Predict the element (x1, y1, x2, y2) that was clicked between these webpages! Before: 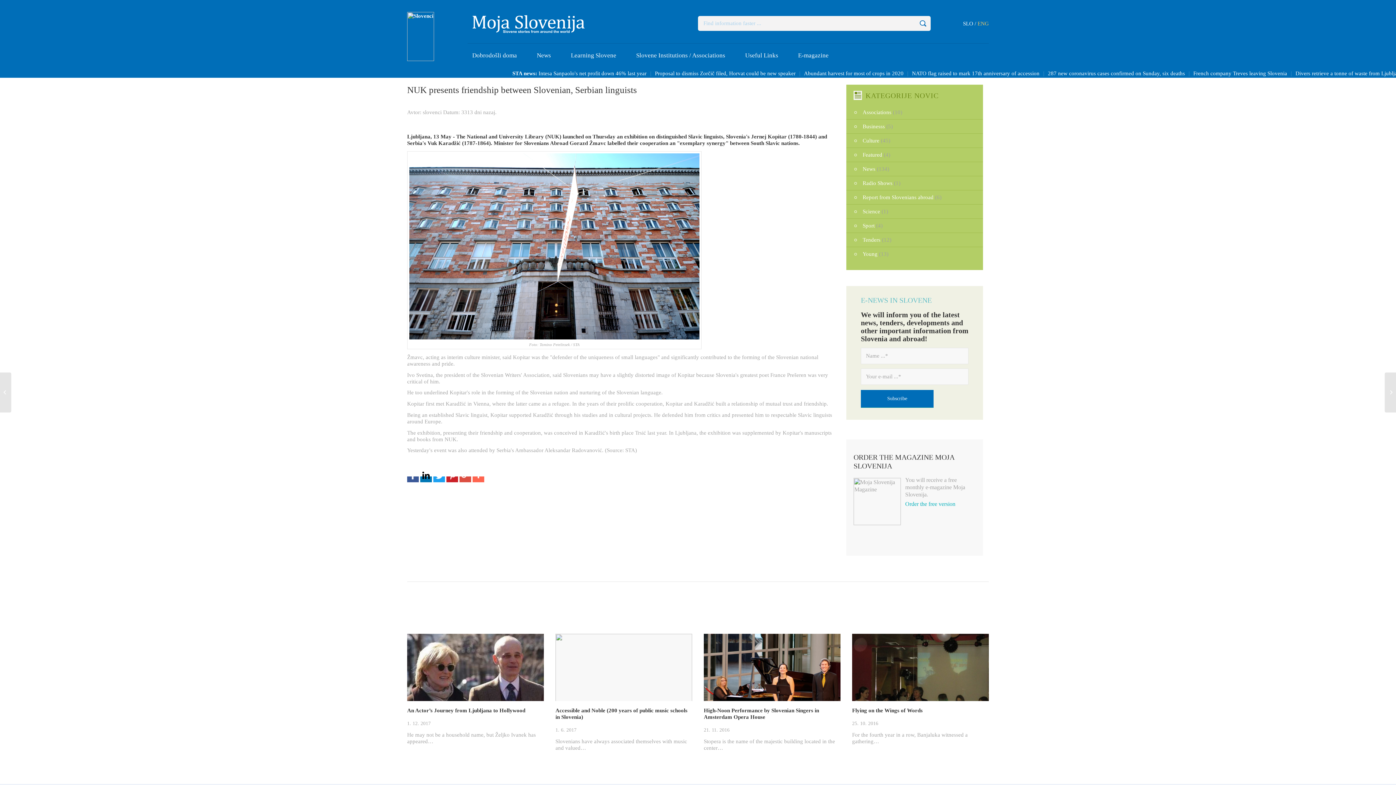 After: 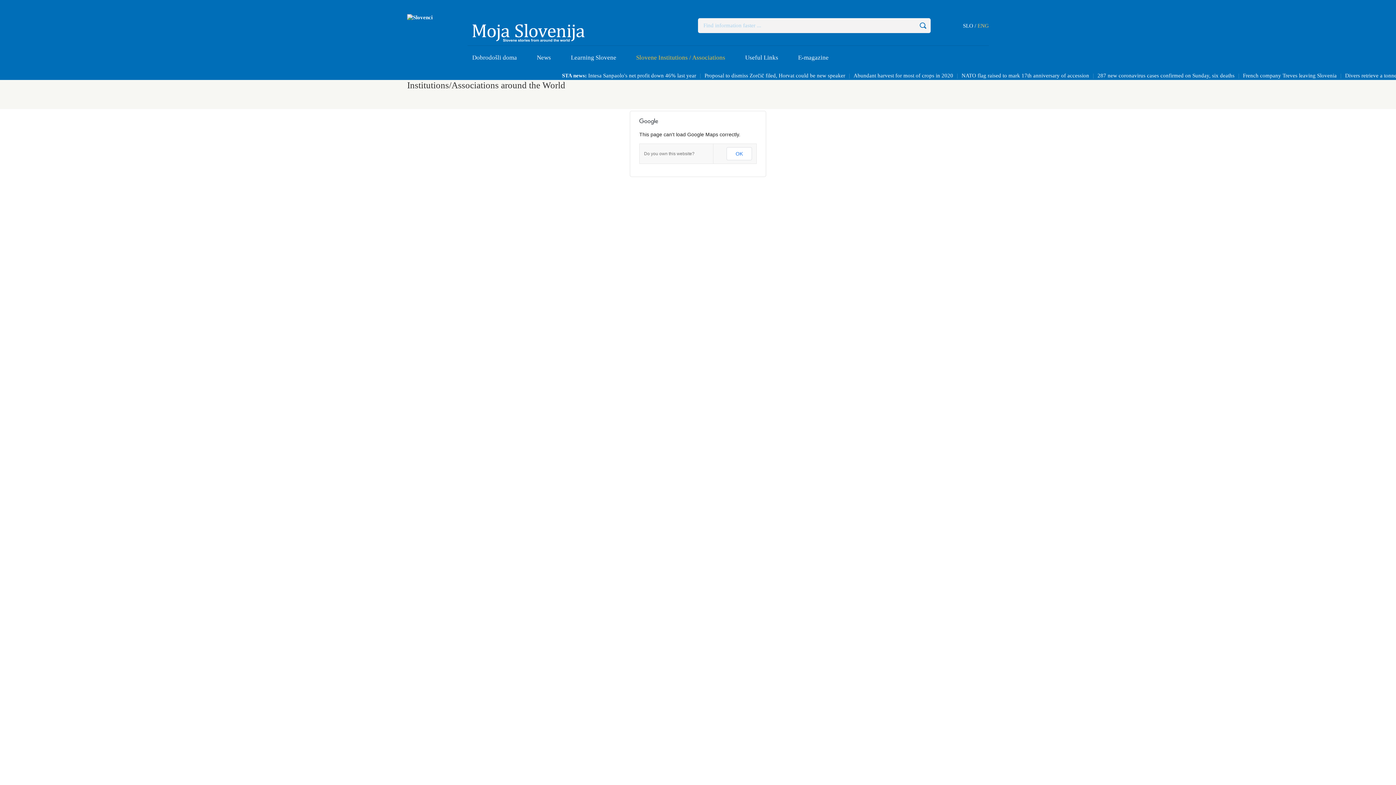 Action: label: Slovene Institutions / Associations bbox: (631, 43, 730, 67)